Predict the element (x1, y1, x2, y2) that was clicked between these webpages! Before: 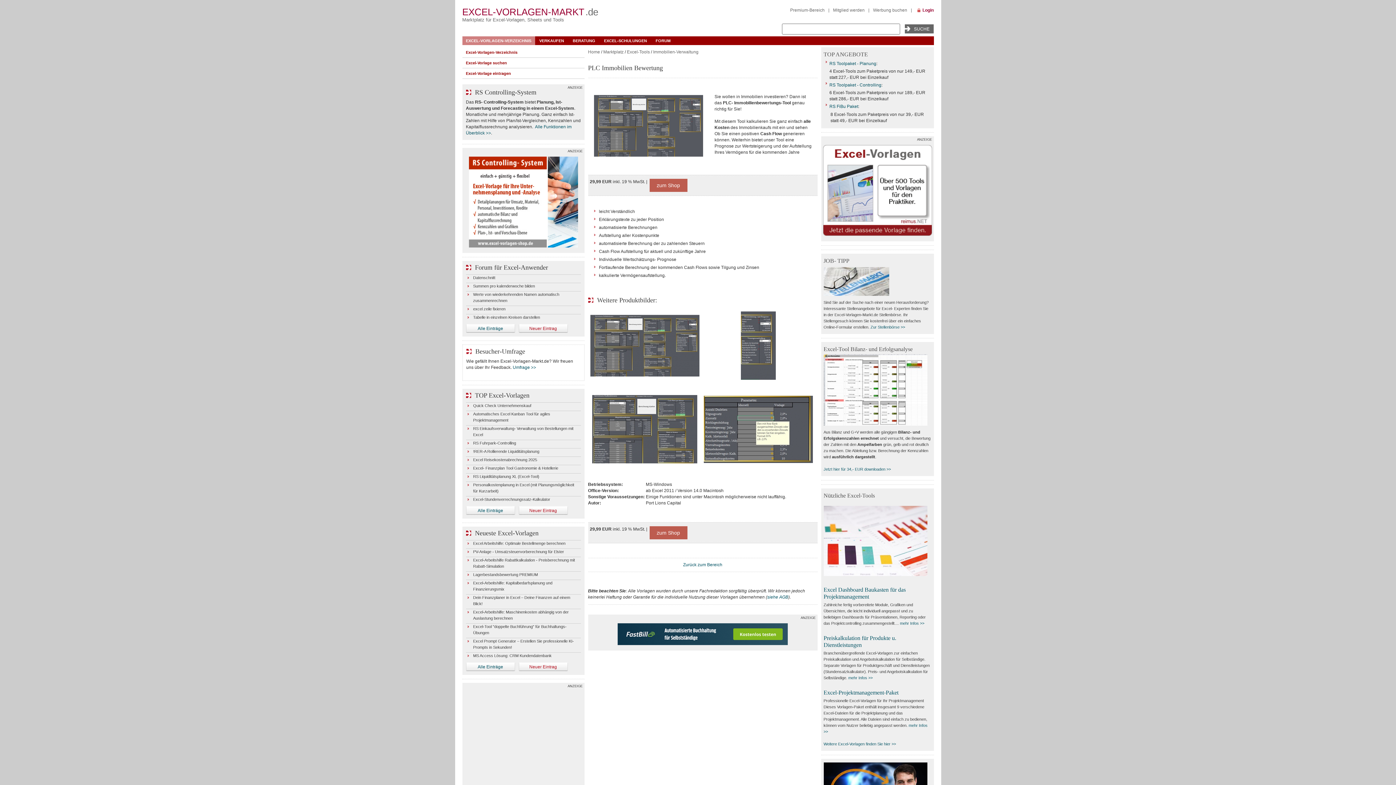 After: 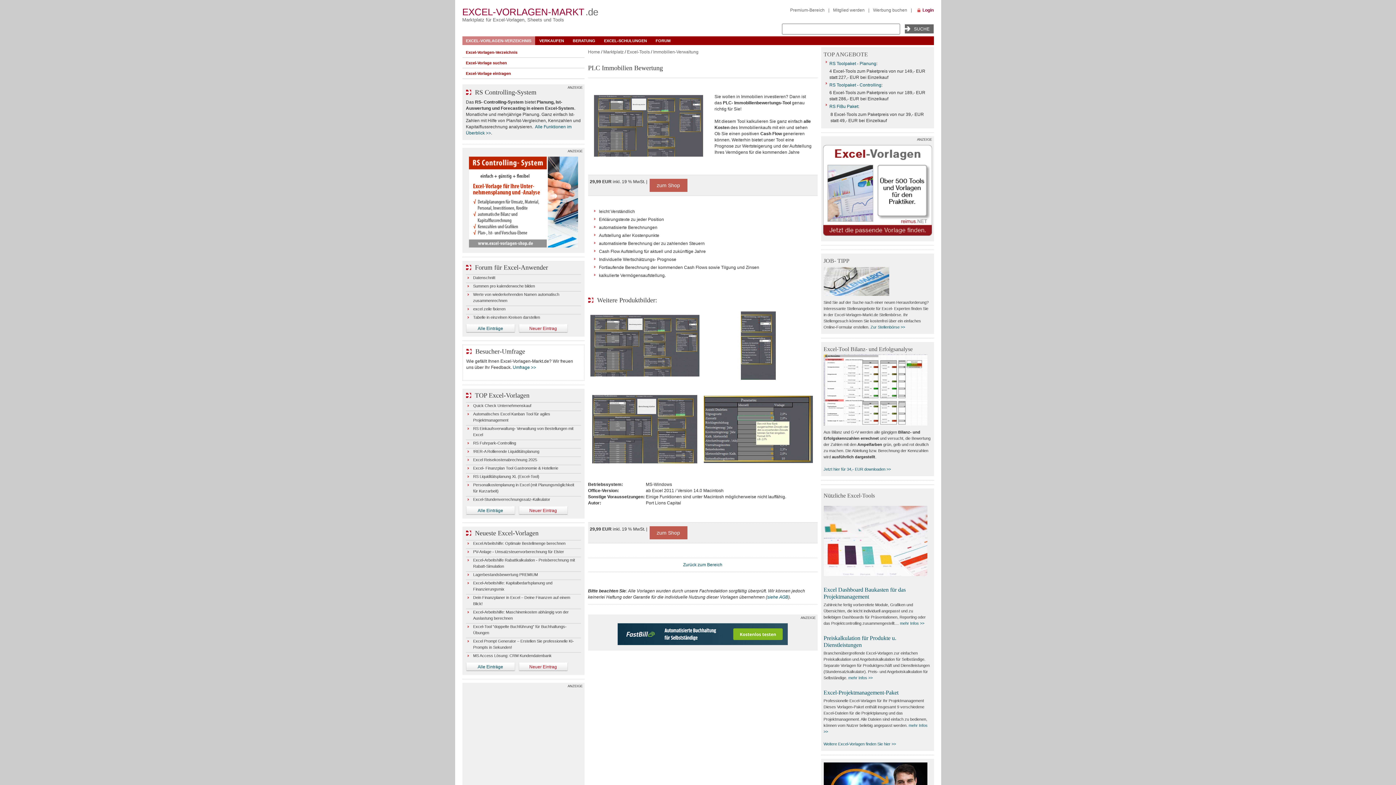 Action: bbox: (589, 376, 700, 381)